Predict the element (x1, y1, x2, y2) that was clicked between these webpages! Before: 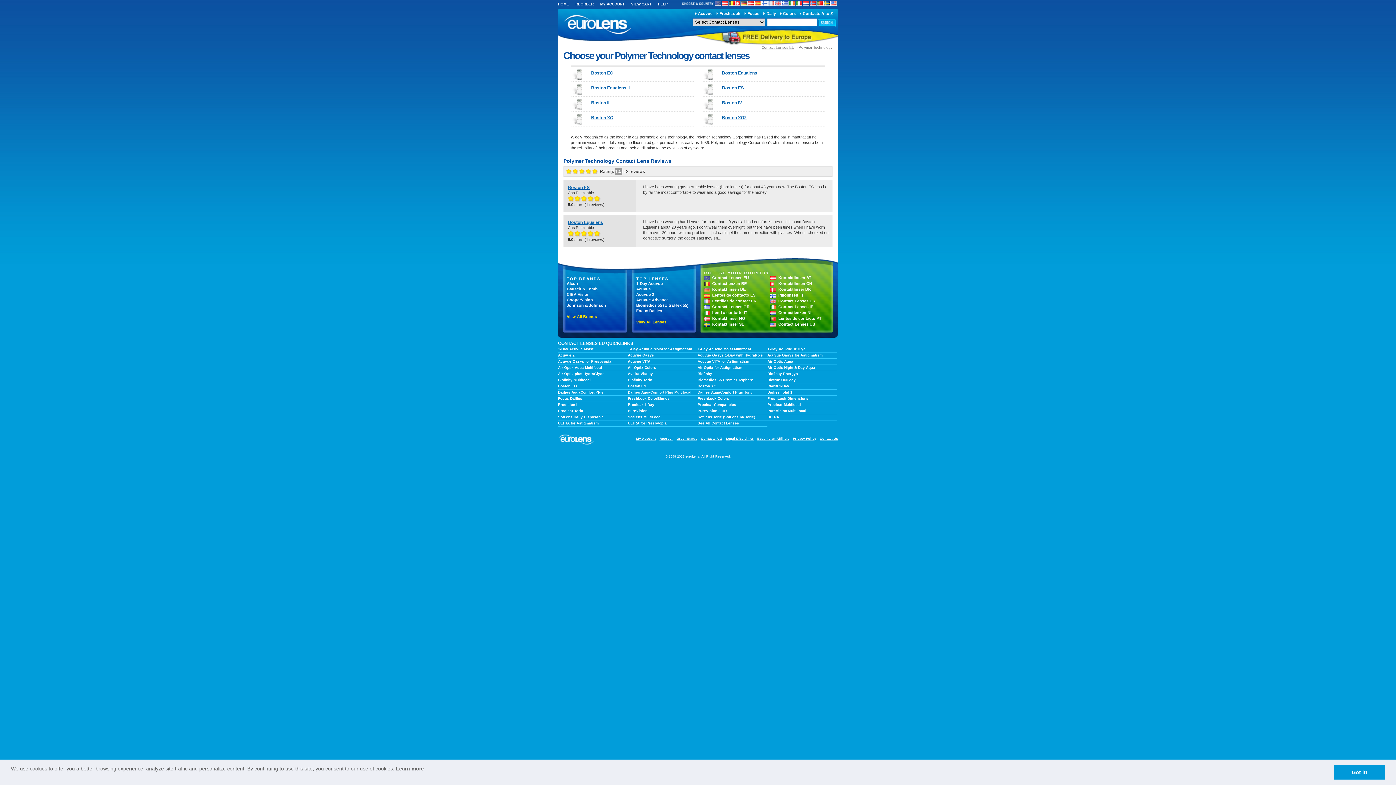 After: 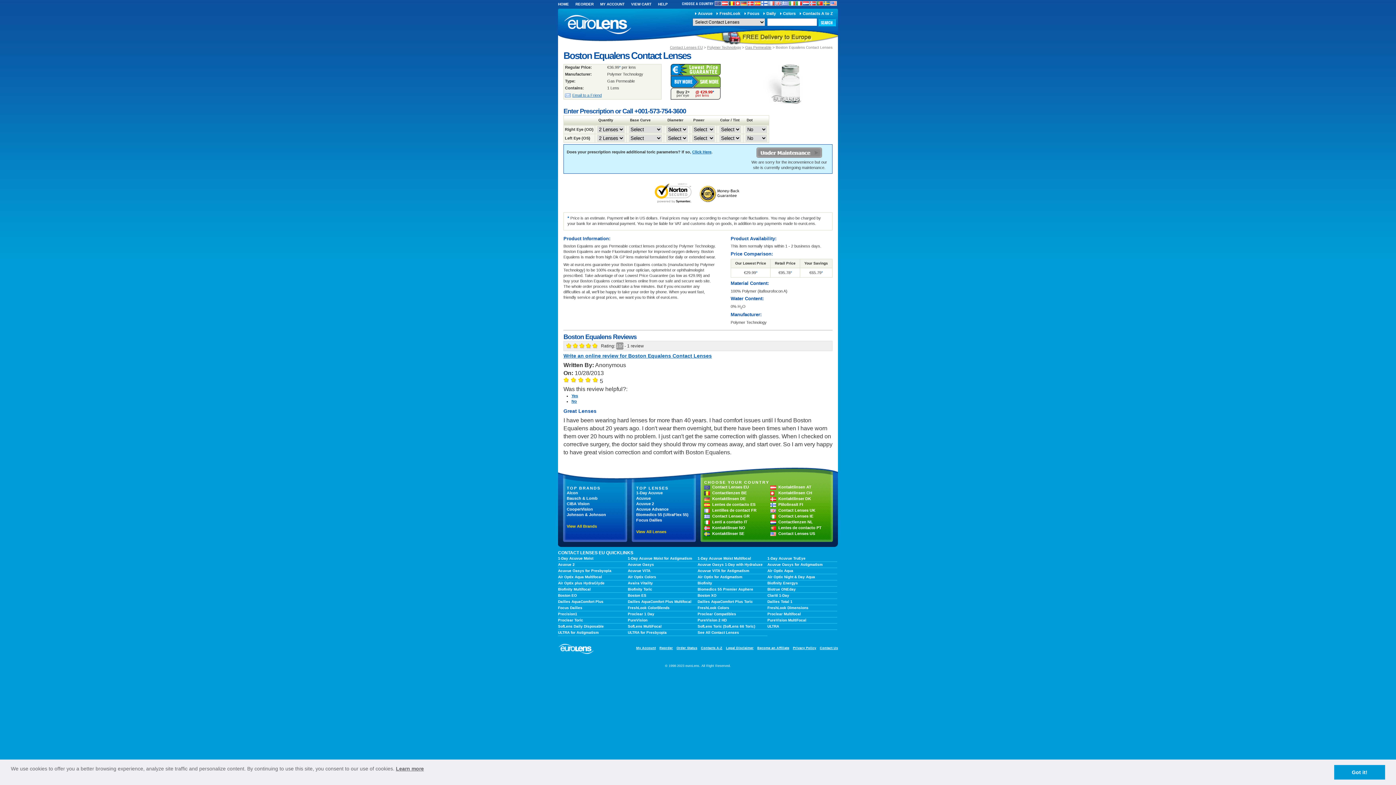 Action: bbox: (722, 68, 757, 76) label: Boston Equalens